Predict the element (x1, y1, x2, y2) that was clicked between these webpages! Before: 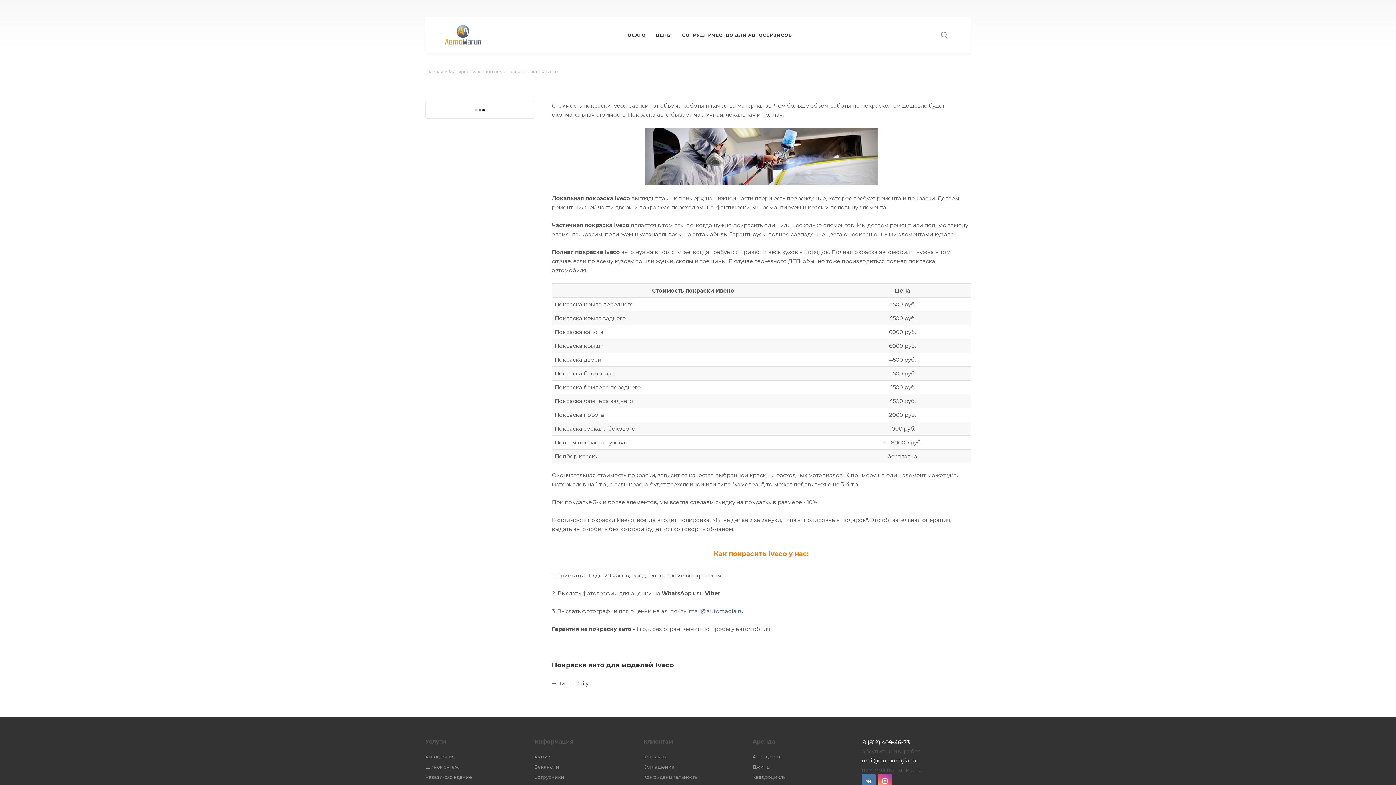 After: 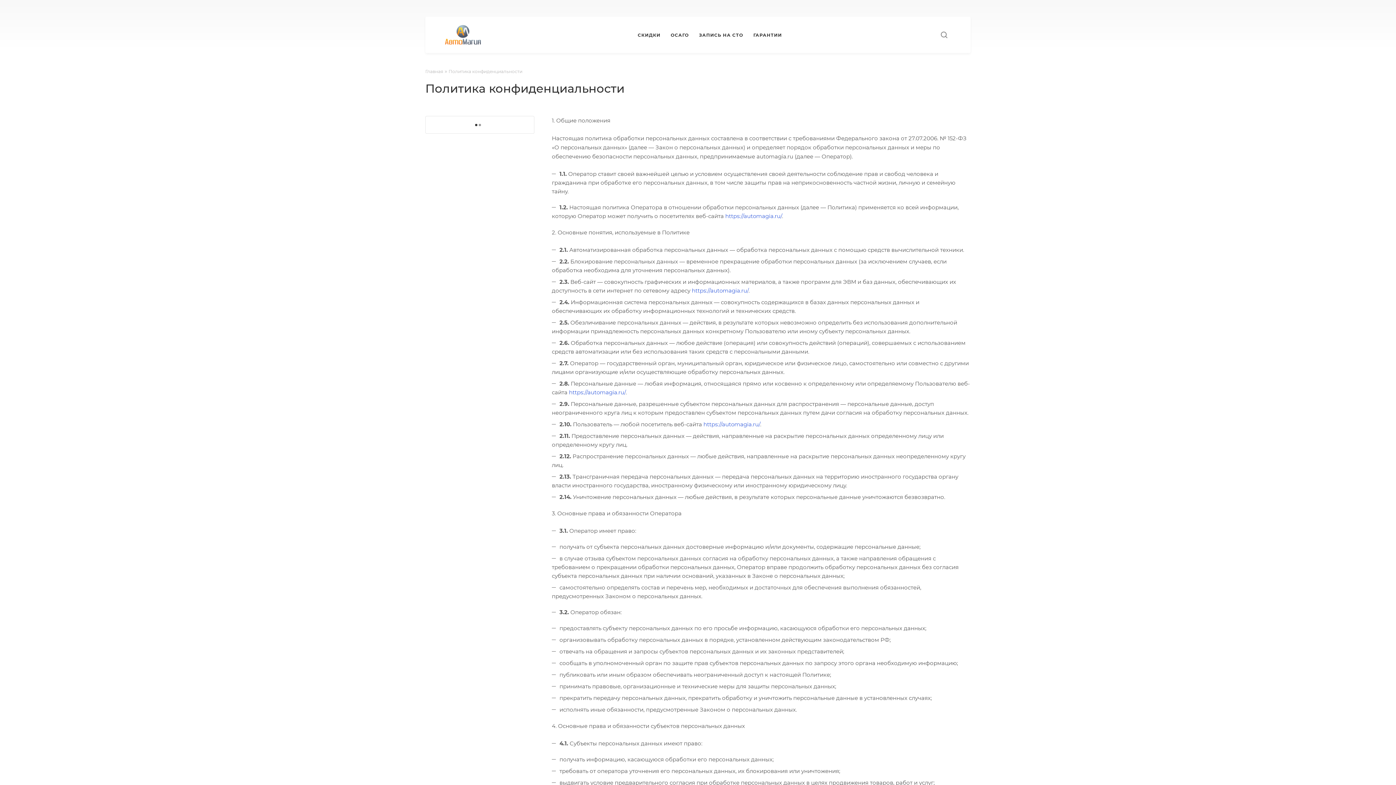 Action: label: Конфиденциальность bbox: (643, 774, 697, 780)